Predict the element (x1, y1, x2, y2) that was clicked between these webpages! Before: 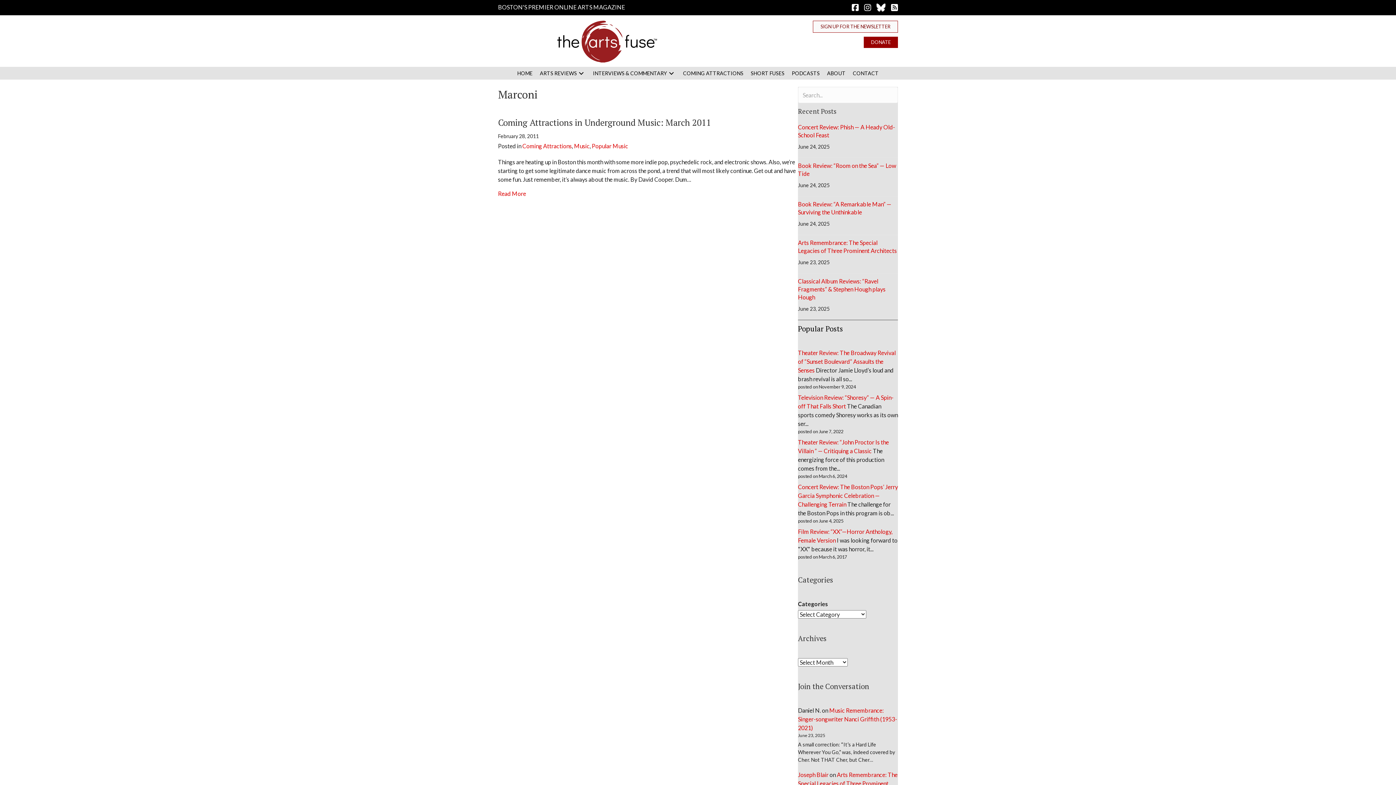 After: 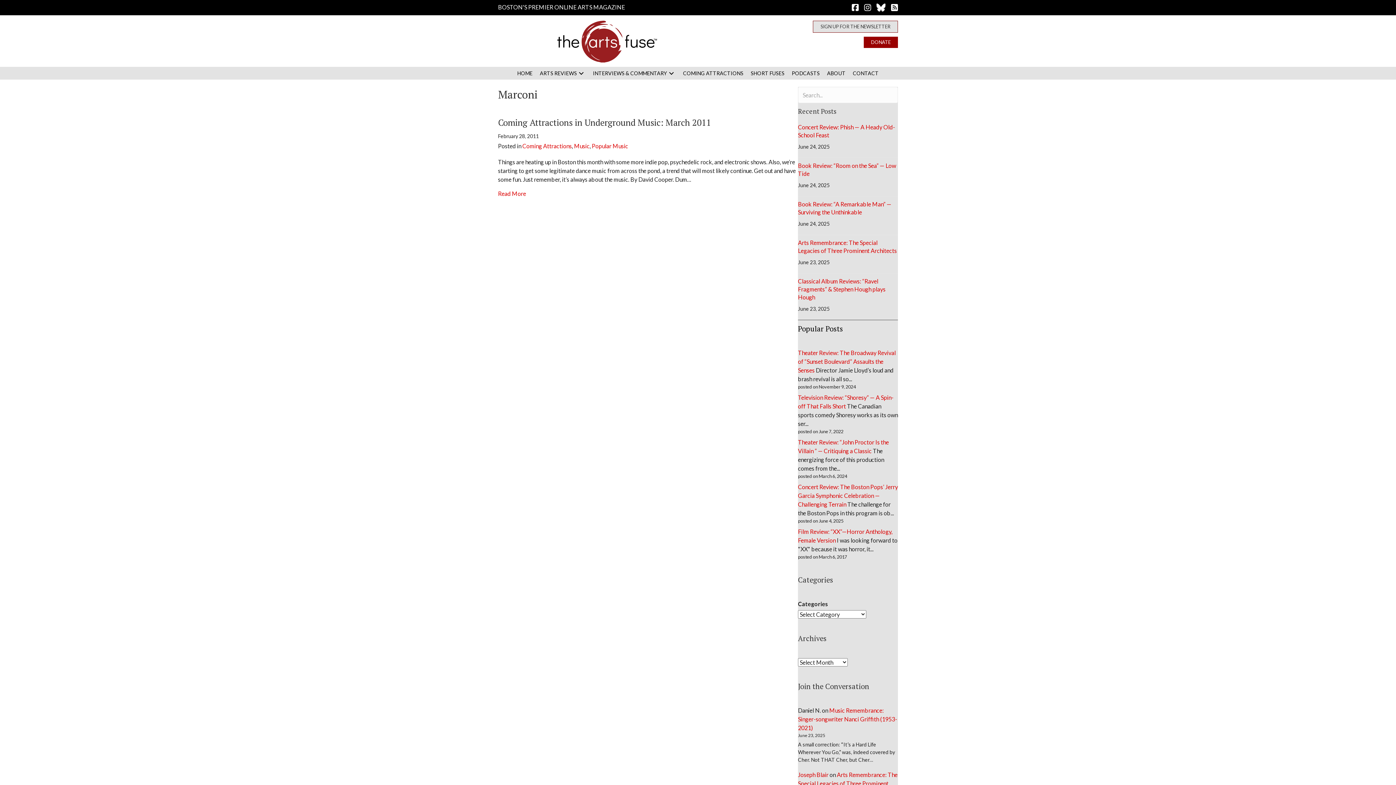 Action: bbox: (813, 20, 898, 32) label: Sign Up for the Newsletter